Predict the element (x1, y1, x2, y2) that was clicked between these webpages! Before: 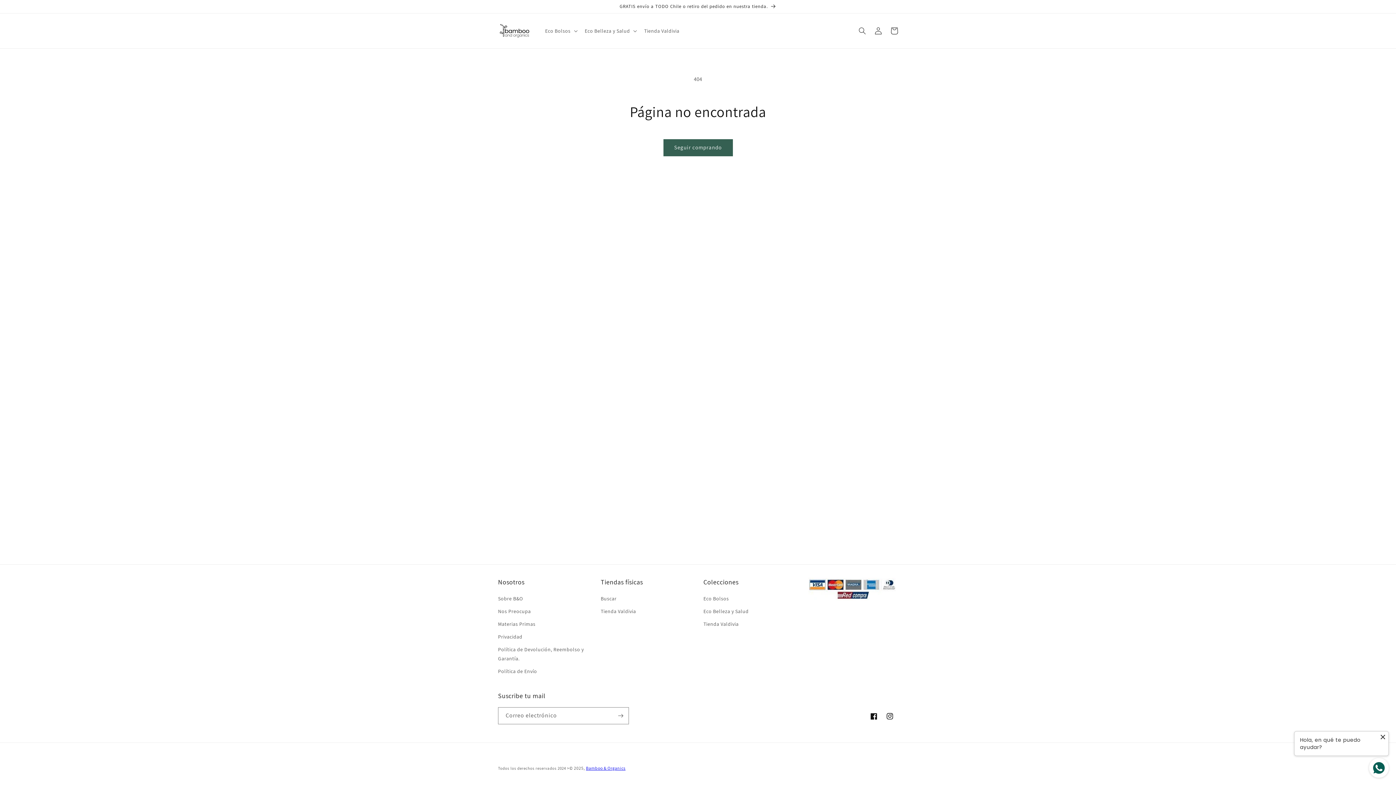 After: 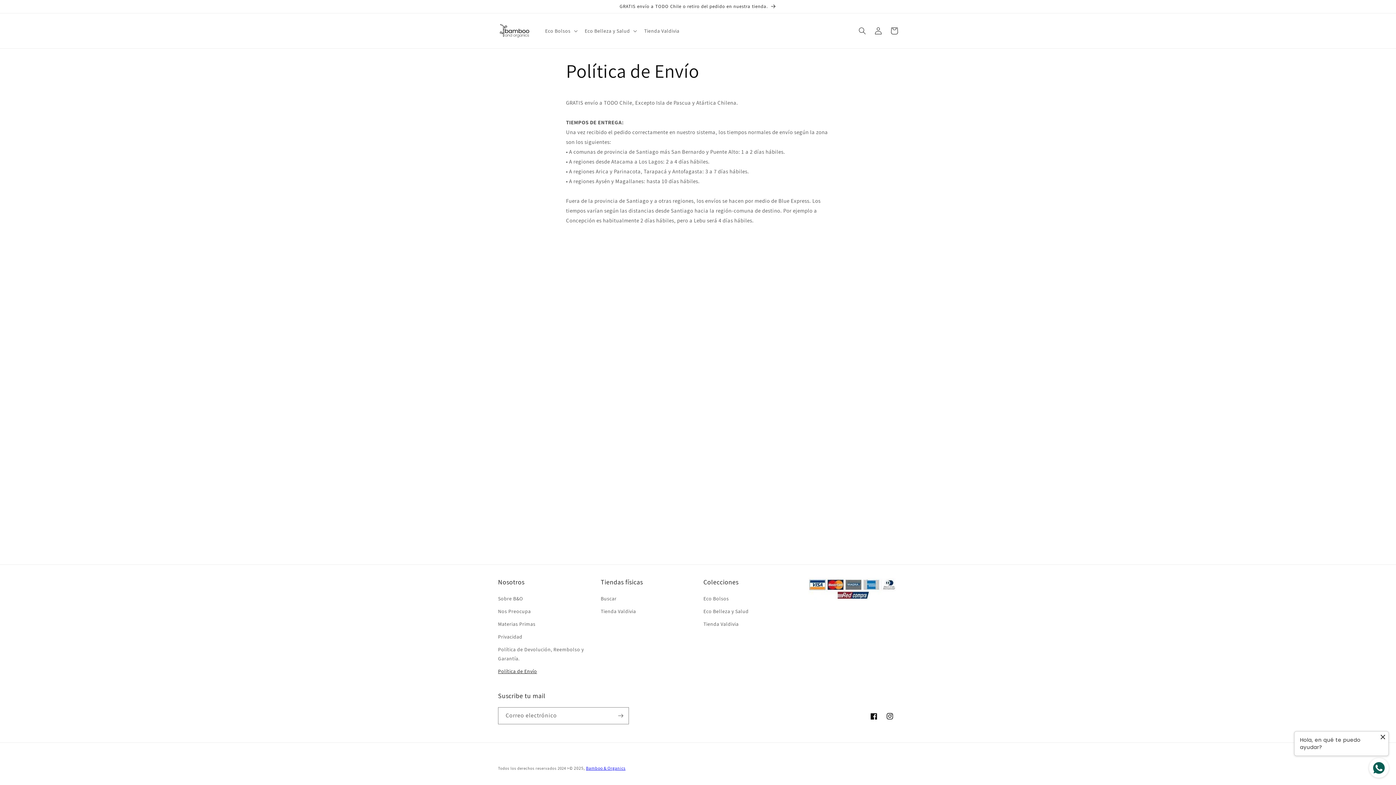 Action: label: Política de Envío bbox: (498, 665, 537, 678)